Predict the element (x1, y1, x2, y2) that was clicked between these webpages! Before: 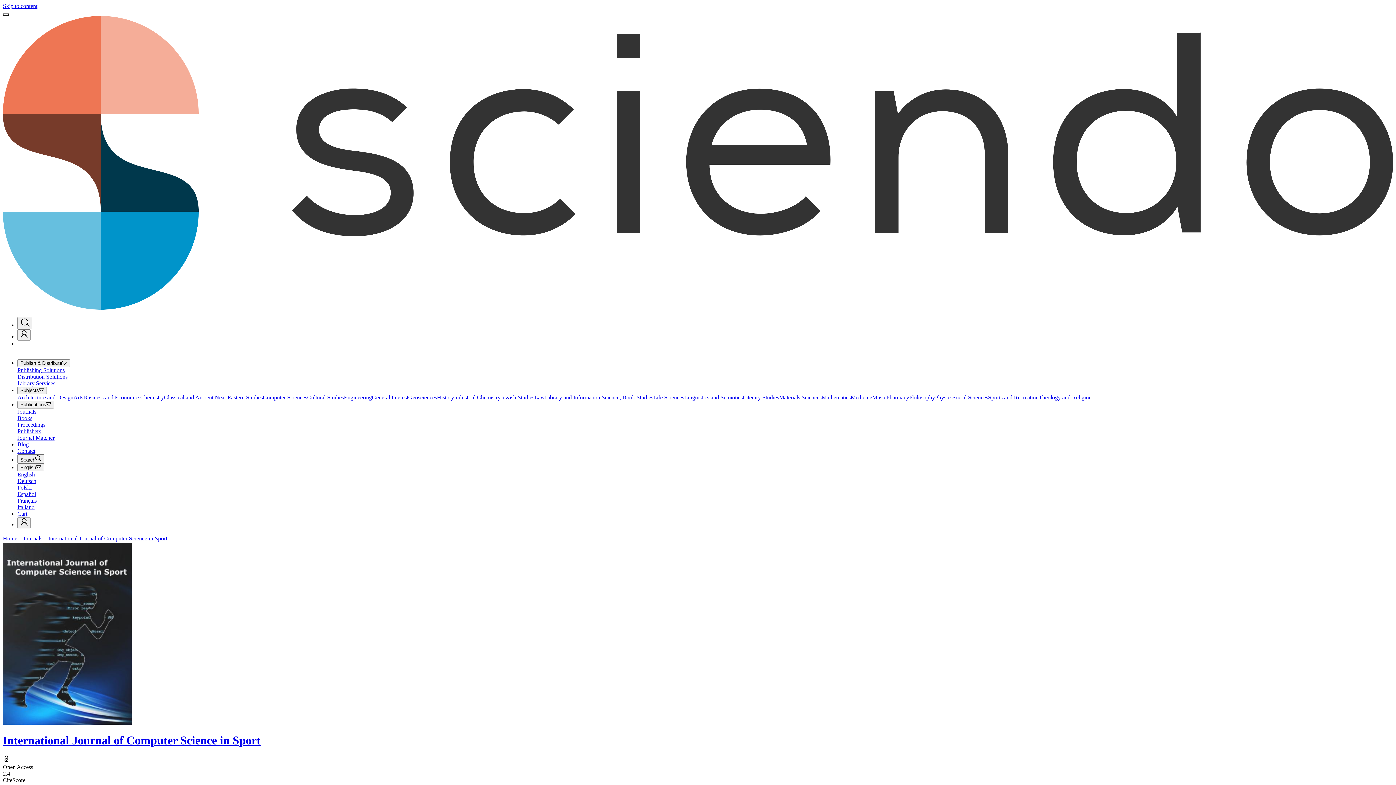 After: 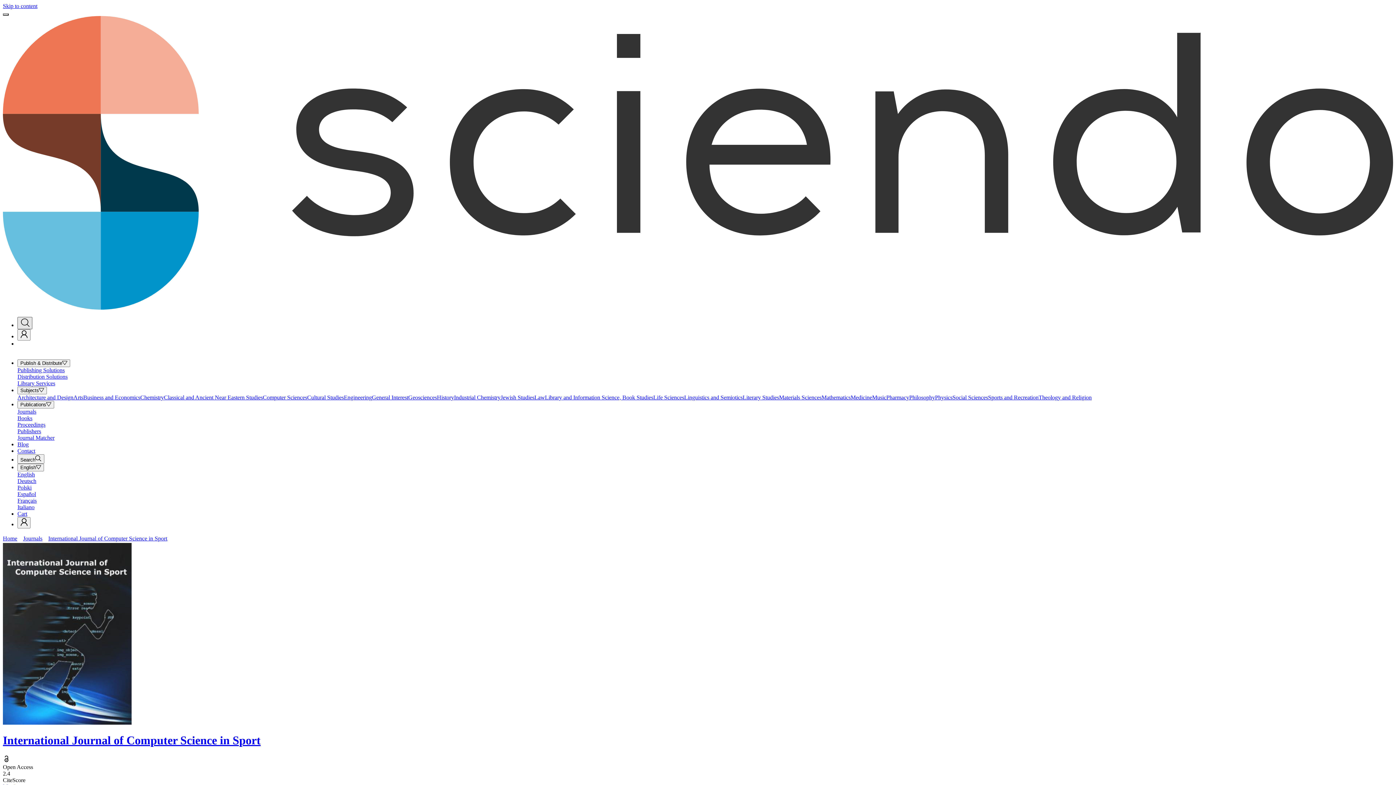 Action: label: Open search bbox: (17, 317, 32, 329)